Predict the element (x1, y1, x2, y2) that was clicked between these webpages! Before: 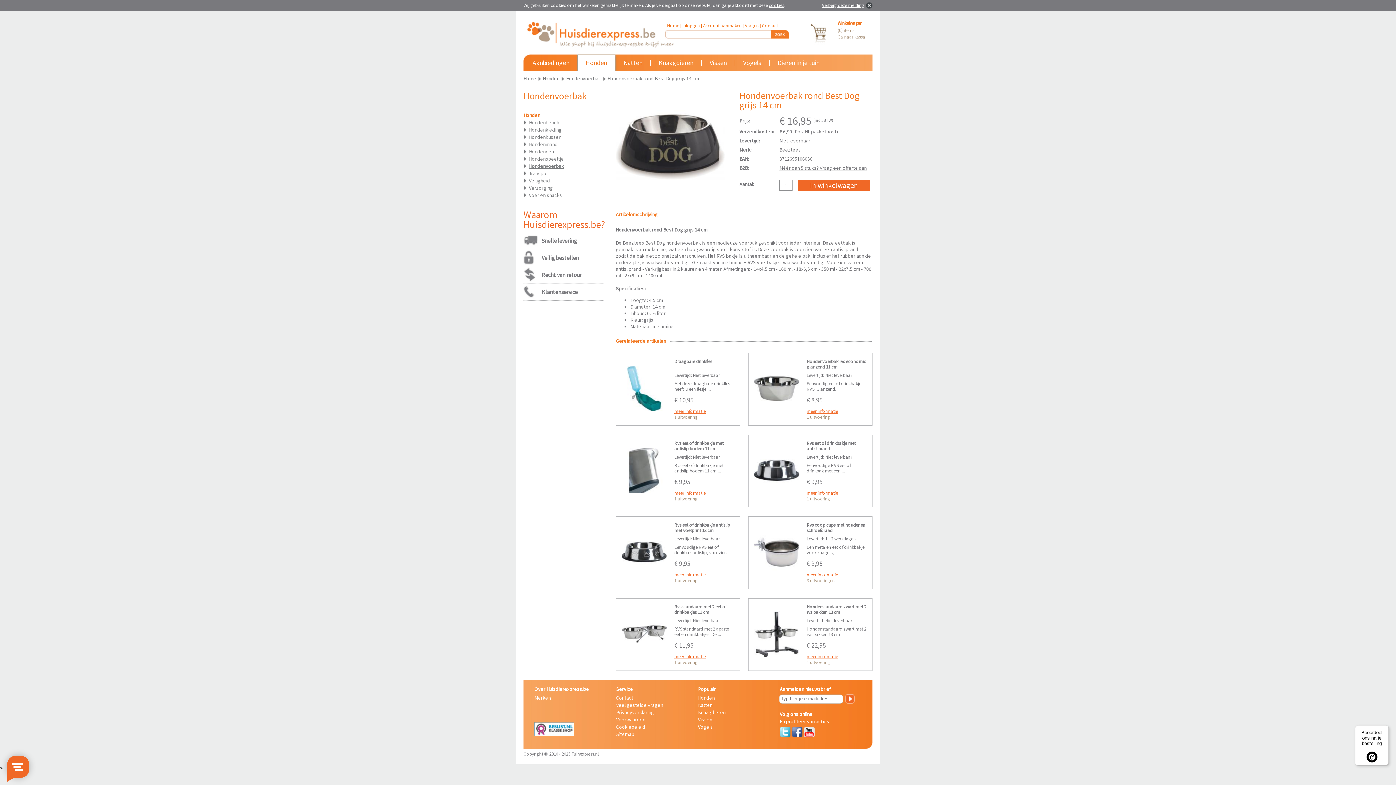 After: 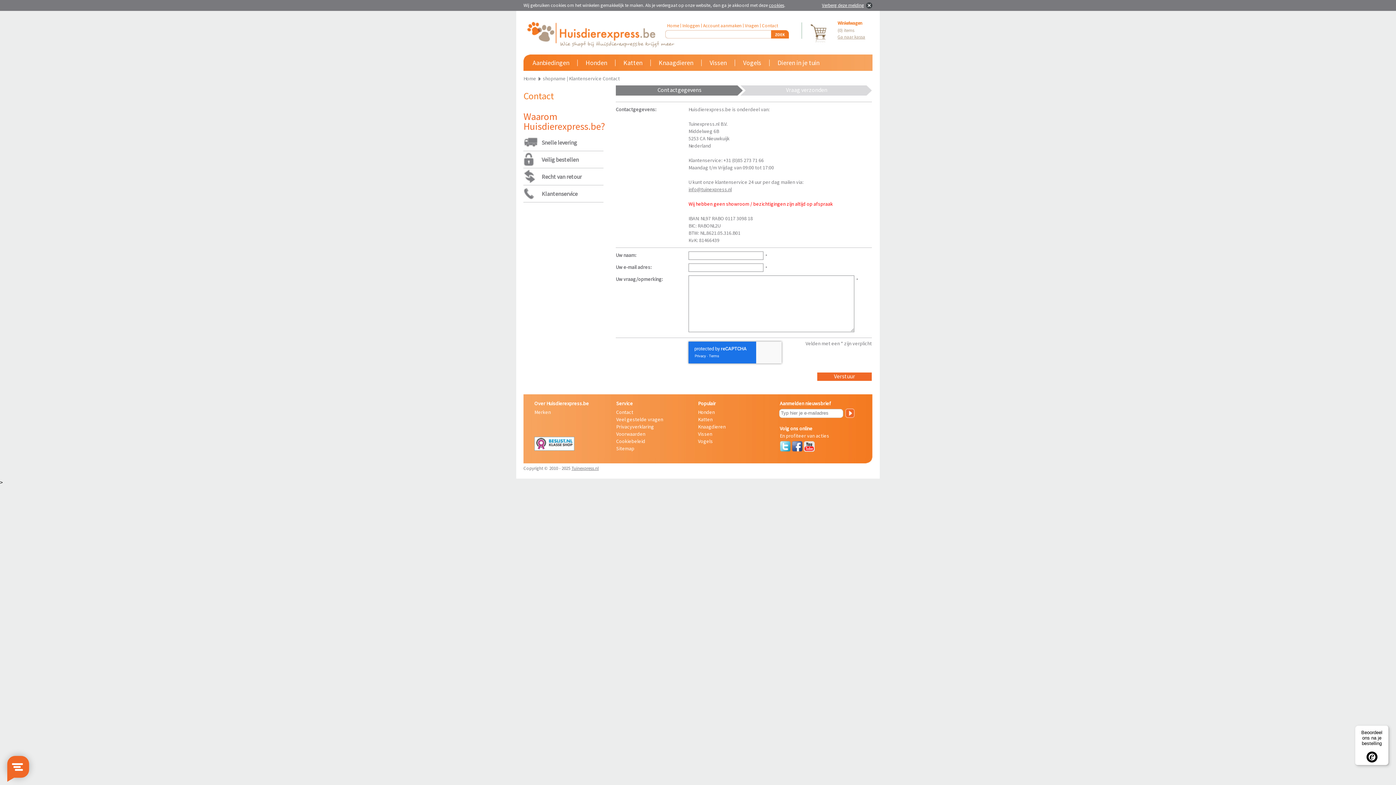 Action: label: Contact bbox: (762, 22, 778, 28)